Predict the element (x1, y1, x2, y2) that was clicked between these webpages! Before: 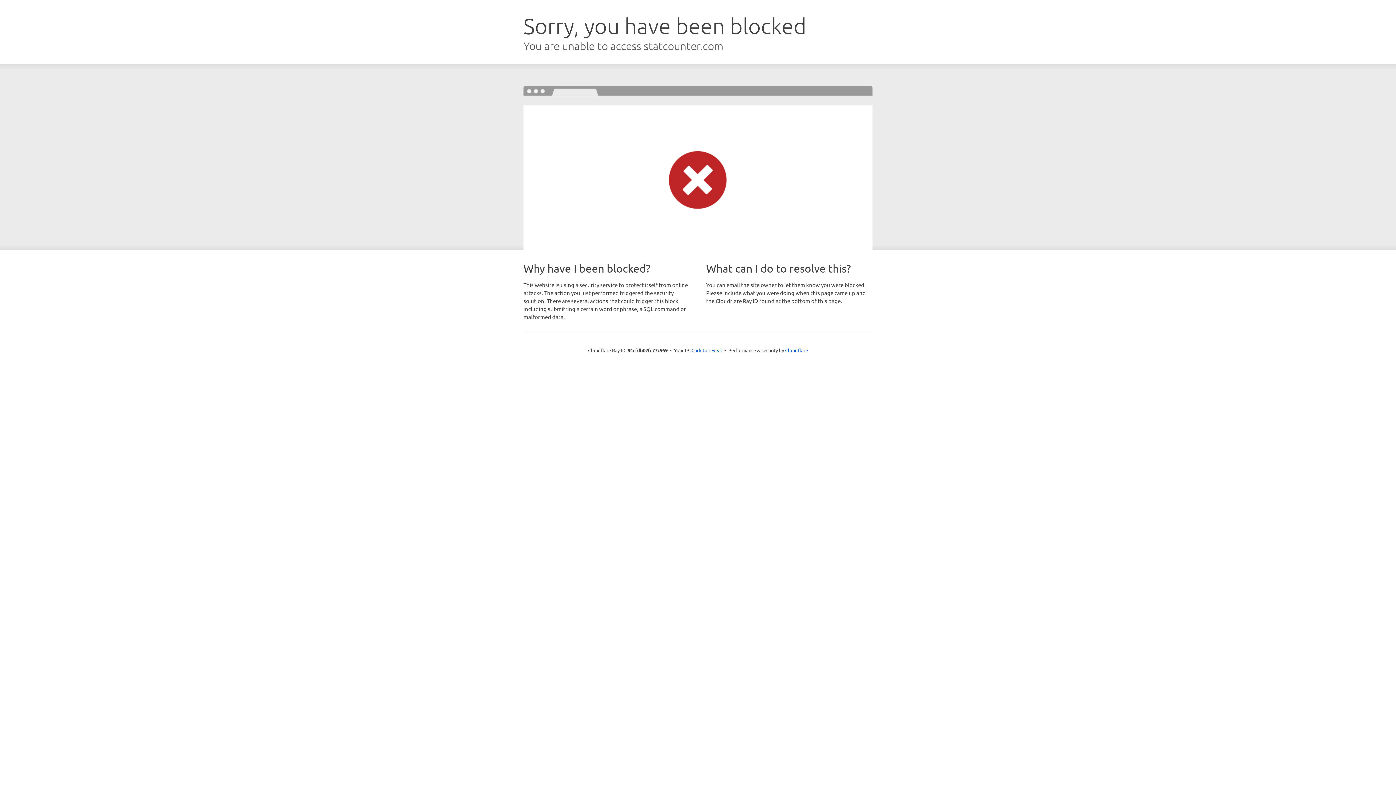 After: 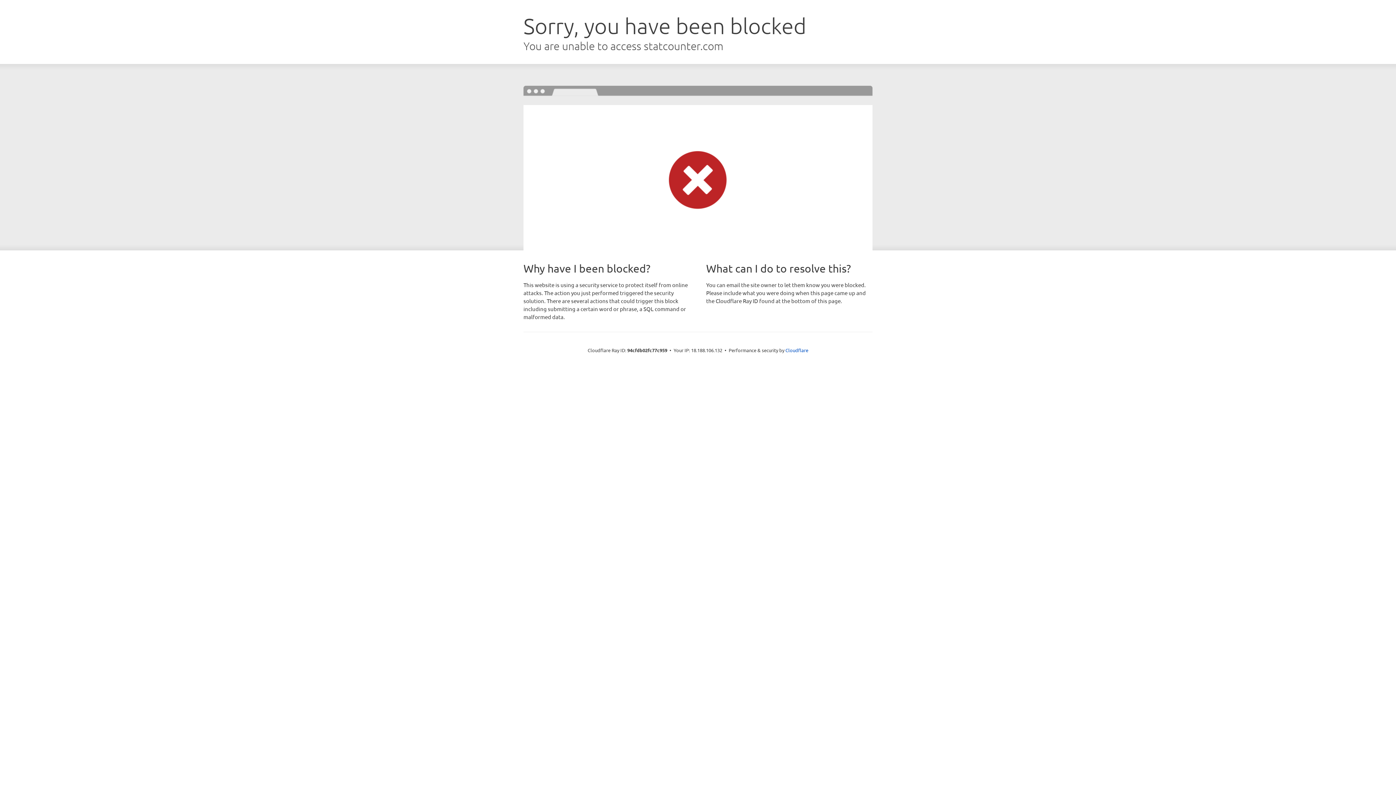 Action: label: Click to reveal bbox: (691, 346, 722, 353)